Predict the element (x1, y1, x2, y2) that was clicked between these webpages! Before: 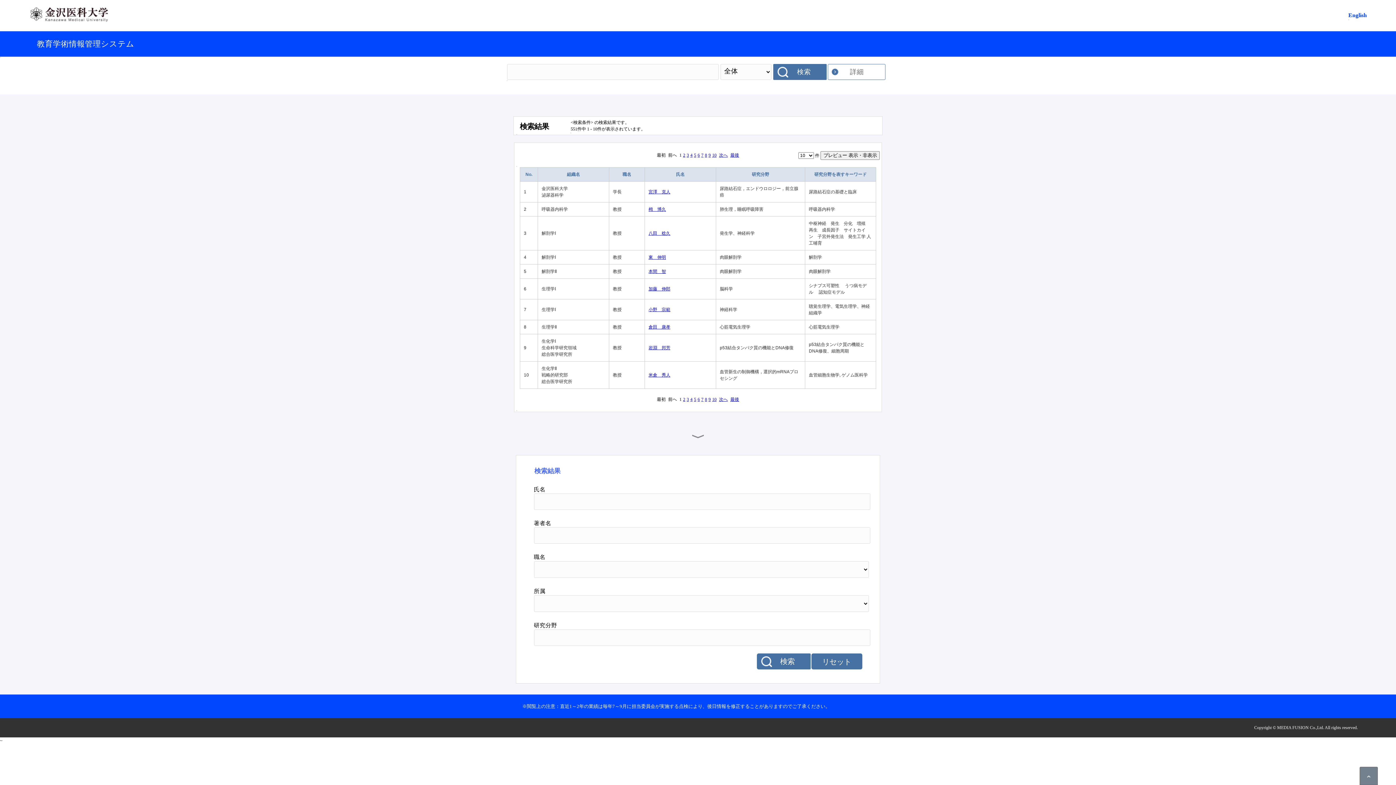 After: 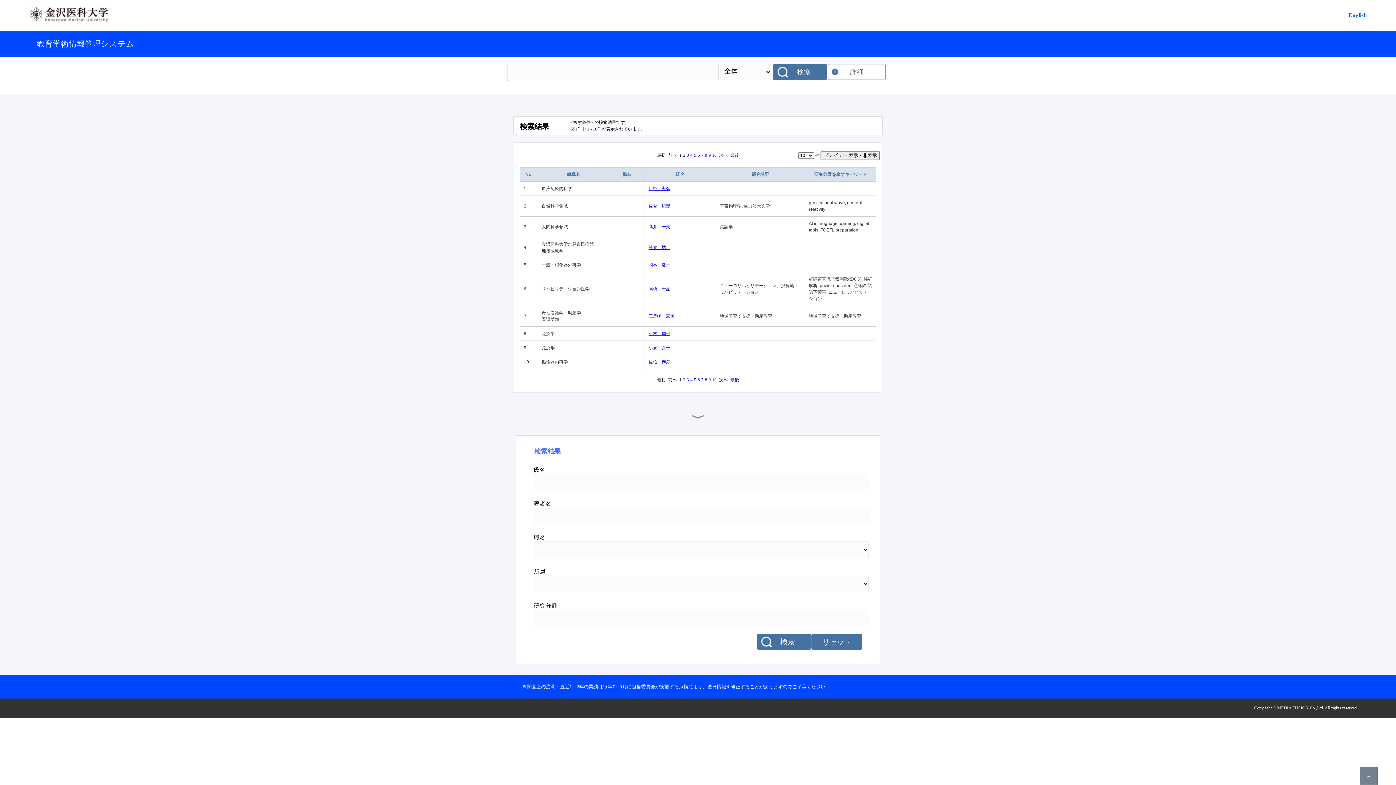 Action: bbox: (622, 172, 631, 177) label: 職名